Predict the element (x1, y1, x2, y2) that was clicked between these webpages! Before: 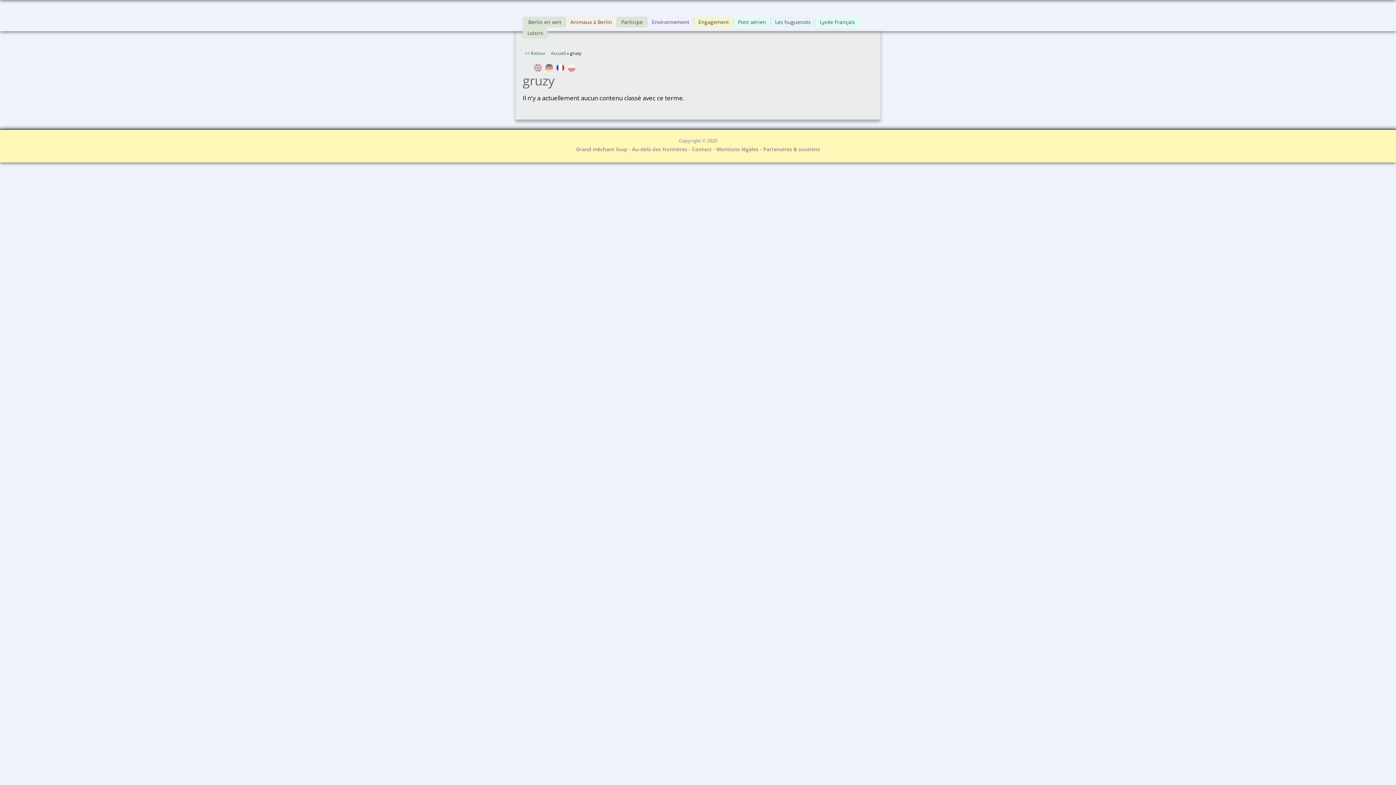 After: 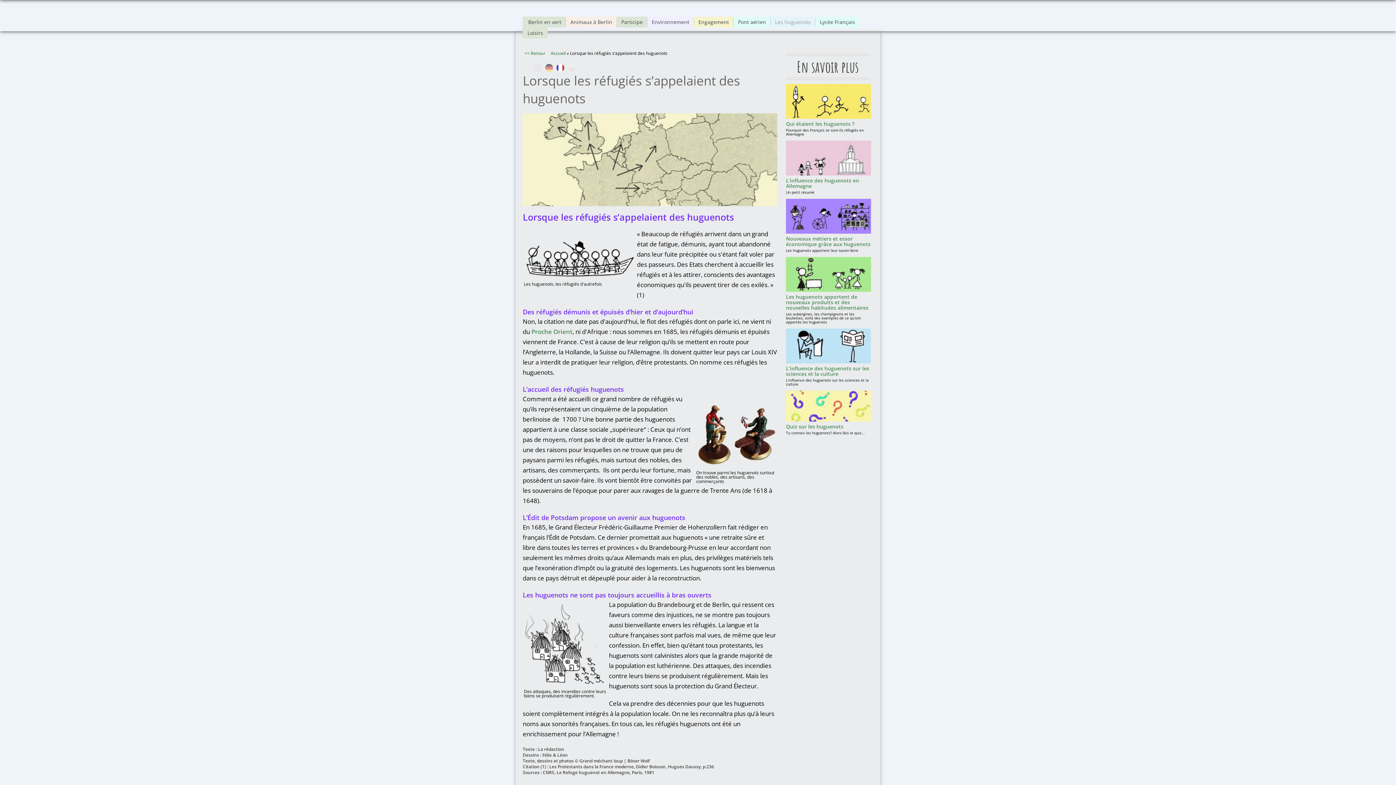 Action: label: Les huguenots bbox: (770, 18, 815, 26)